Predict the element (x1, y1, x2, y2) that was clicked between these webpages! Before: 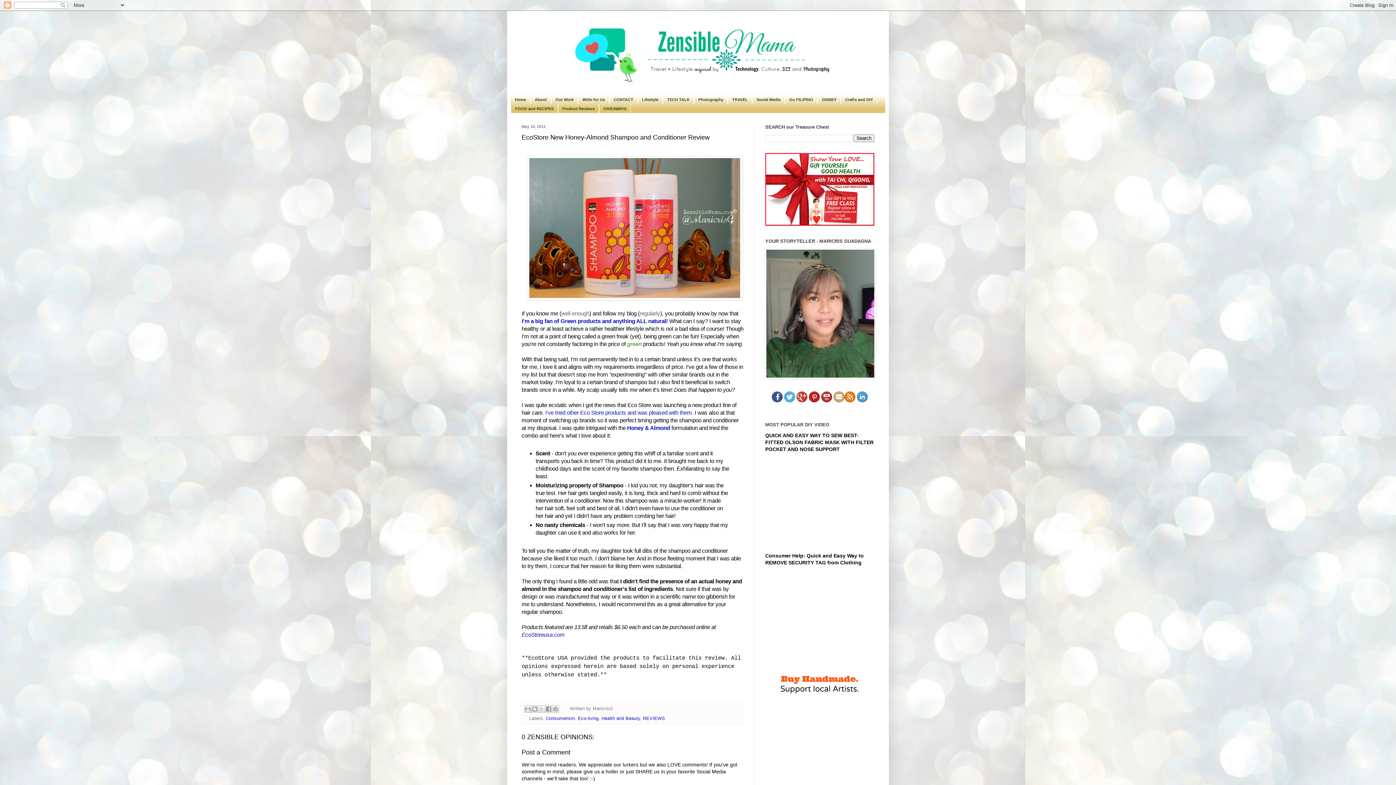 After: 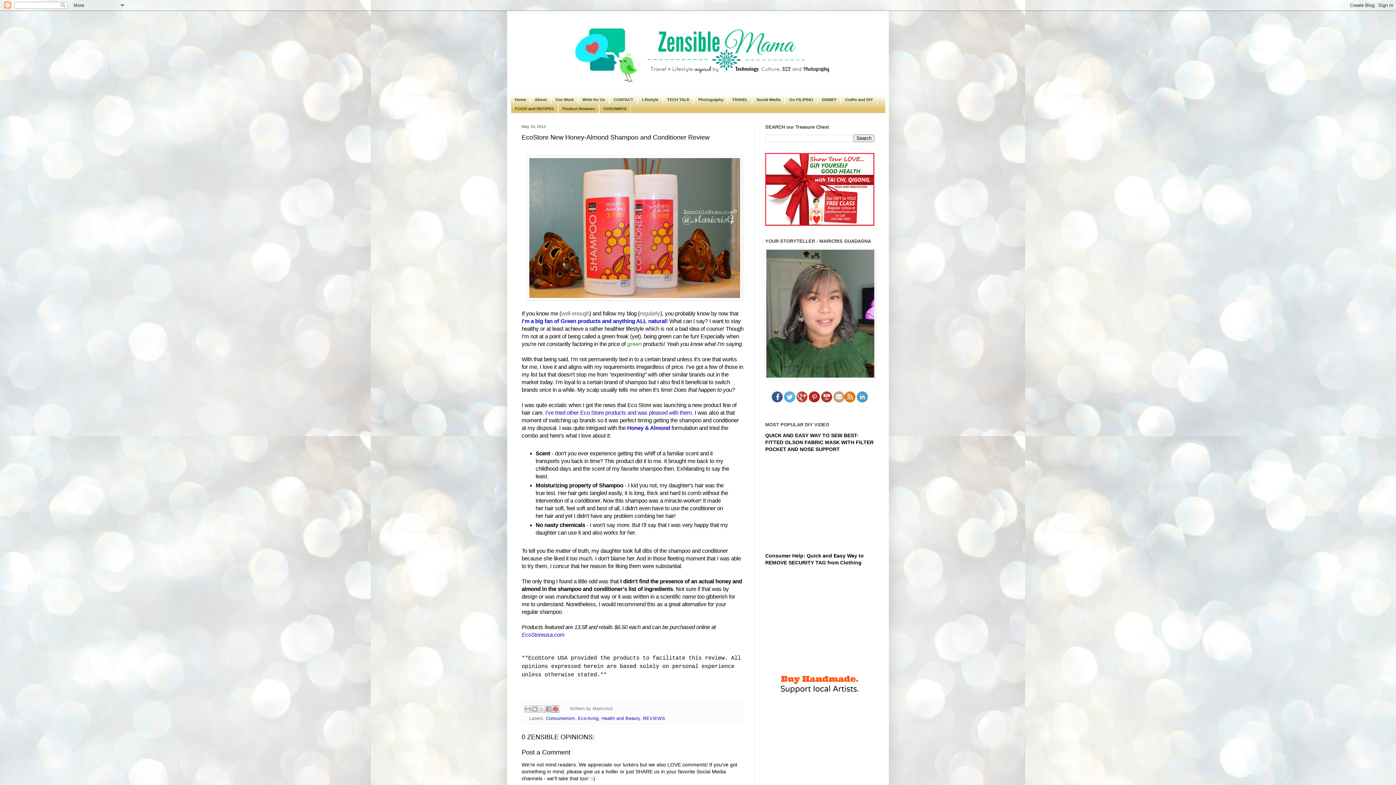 Action: label: Share to Pinterest bbox: (552, 705, 559, 713)